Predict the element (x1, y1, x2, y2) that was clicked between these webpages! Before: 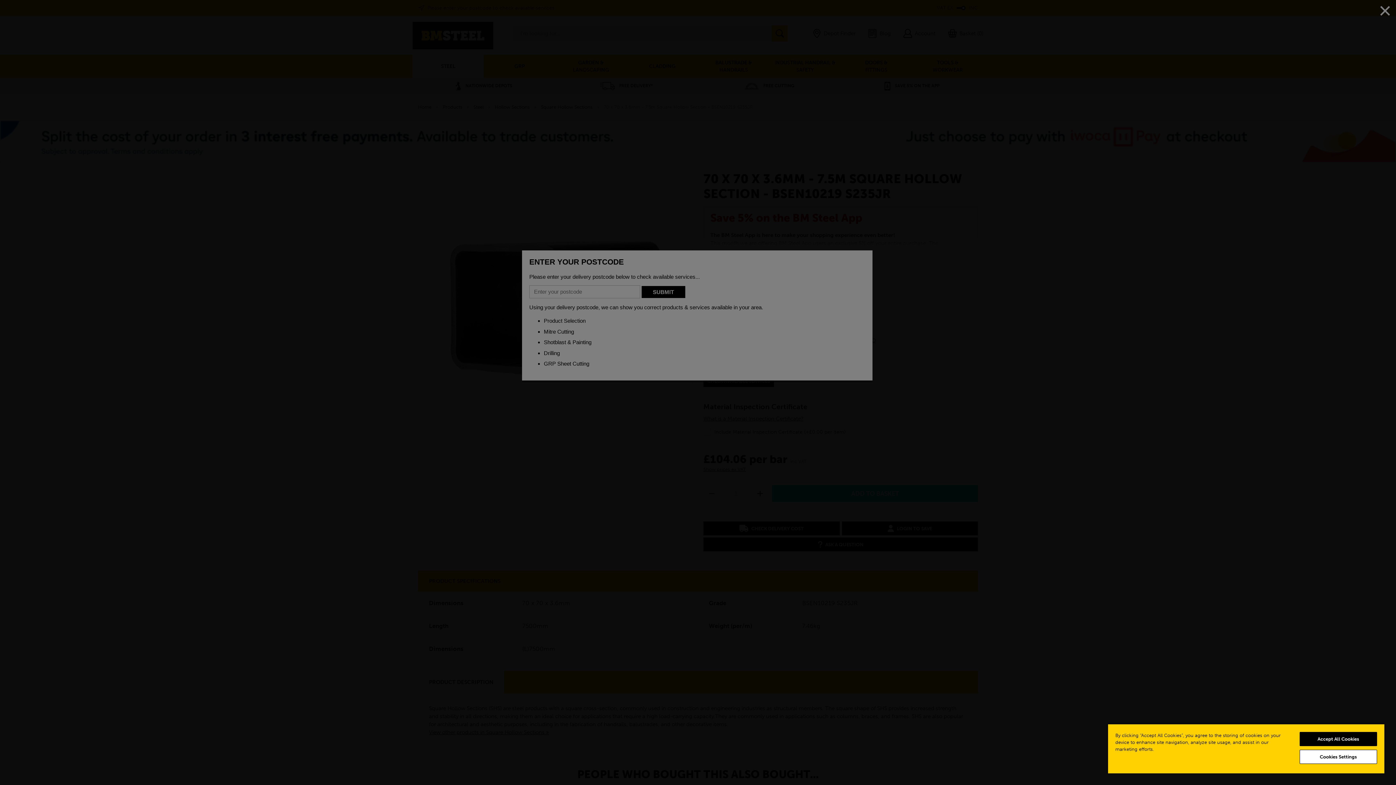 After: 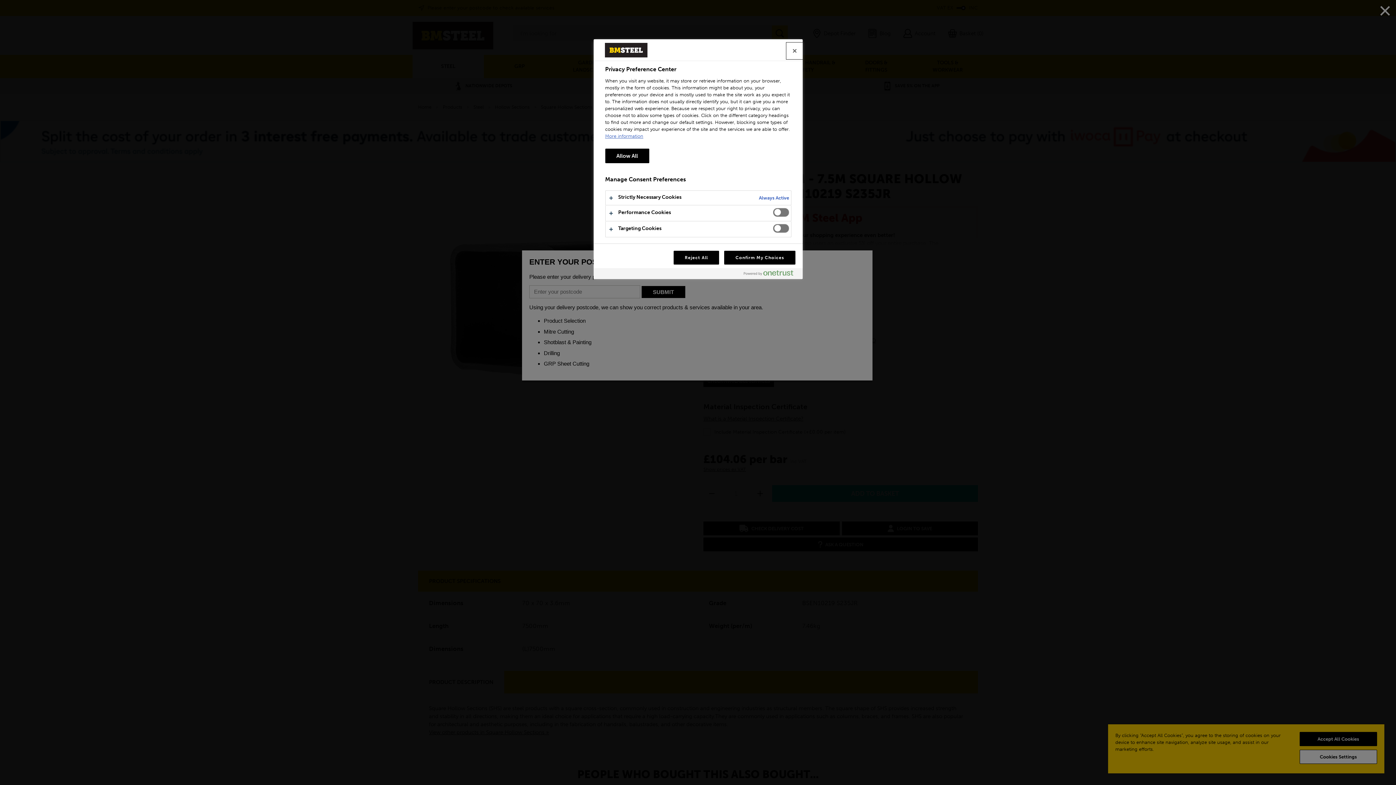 Action: bbox: (1299, 750, 1377, 764) label: Cookies Settings